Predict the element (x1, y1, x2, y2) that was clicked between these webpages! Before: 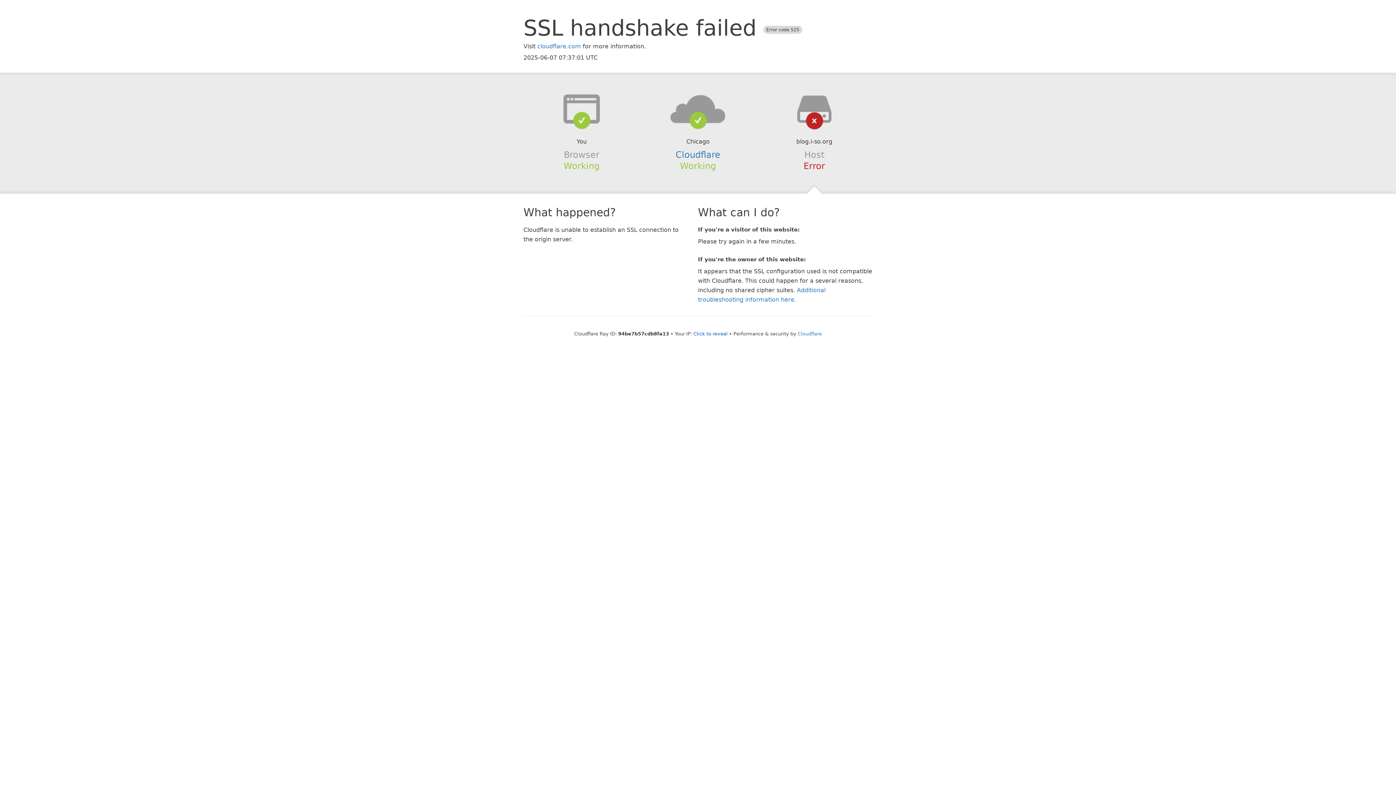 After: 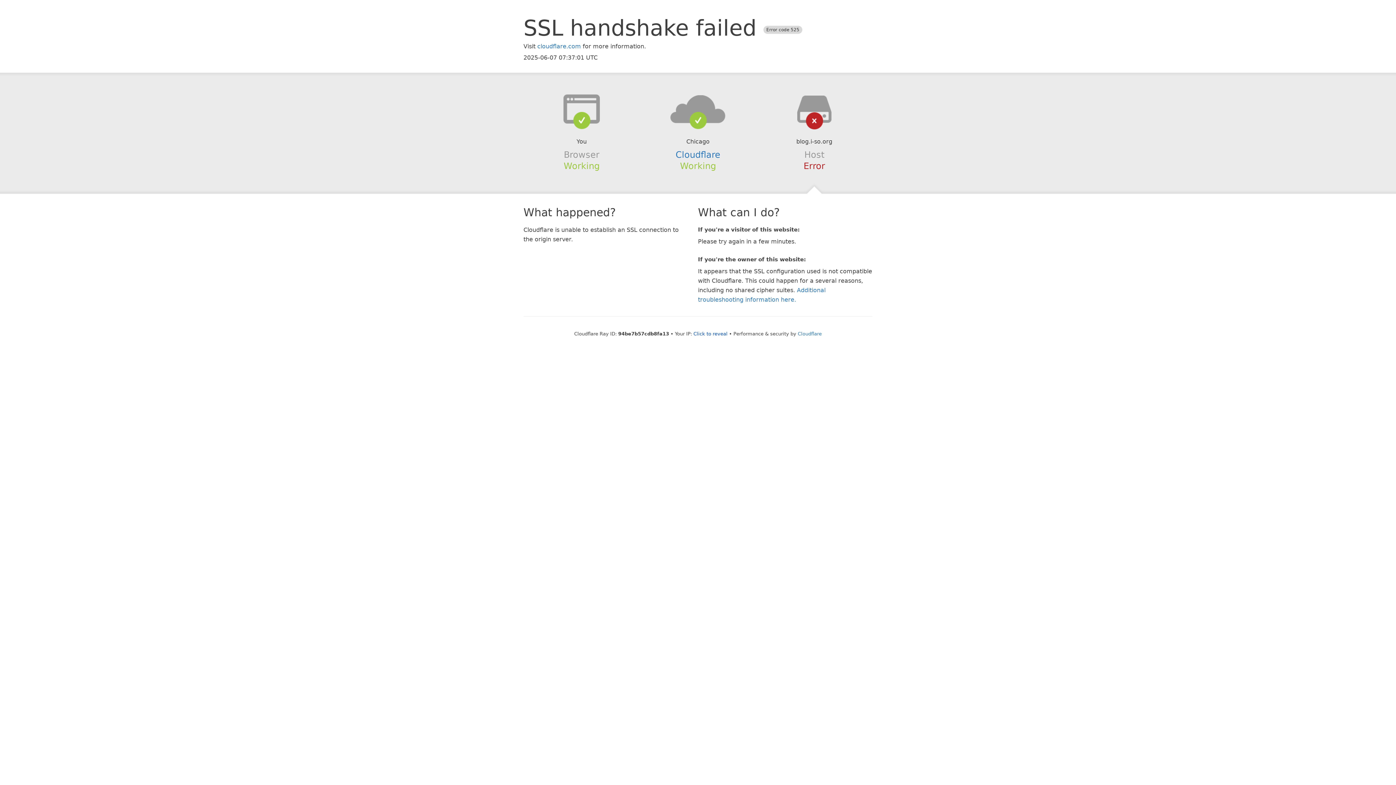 Action: bbox: (639, 94, 756, 123)